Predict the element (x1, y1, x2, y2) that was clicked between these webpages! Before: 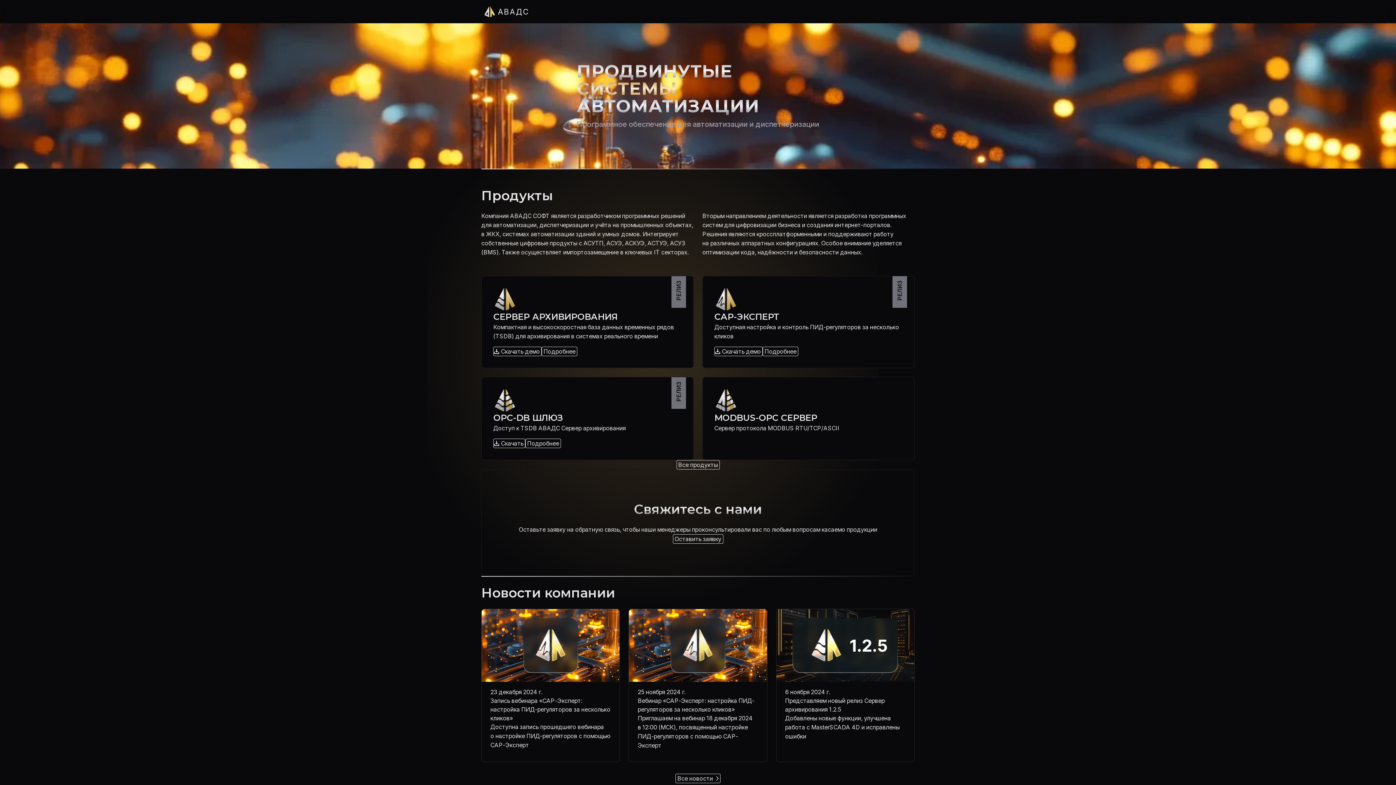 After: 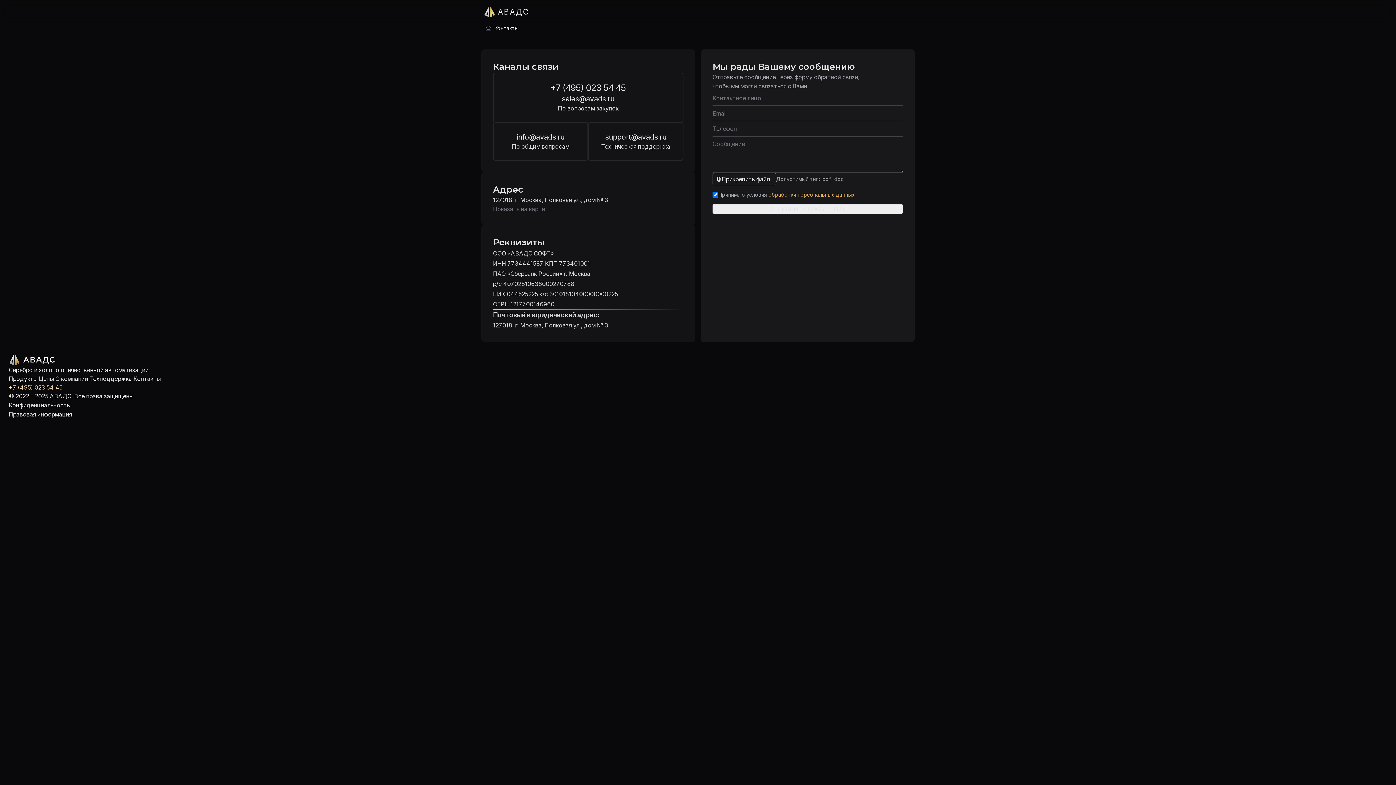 Action: label: Оставить заявку bbox: (672, 534, 723, 544)